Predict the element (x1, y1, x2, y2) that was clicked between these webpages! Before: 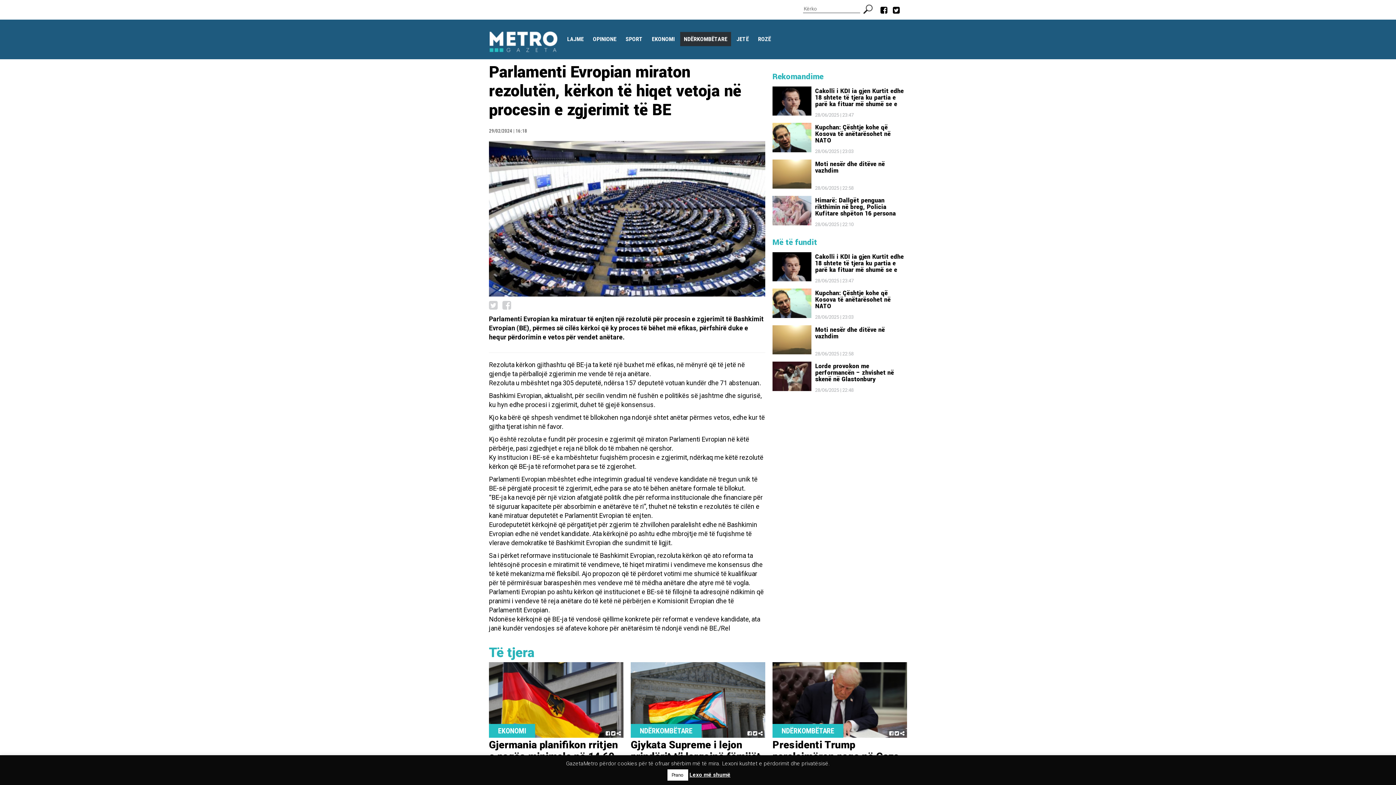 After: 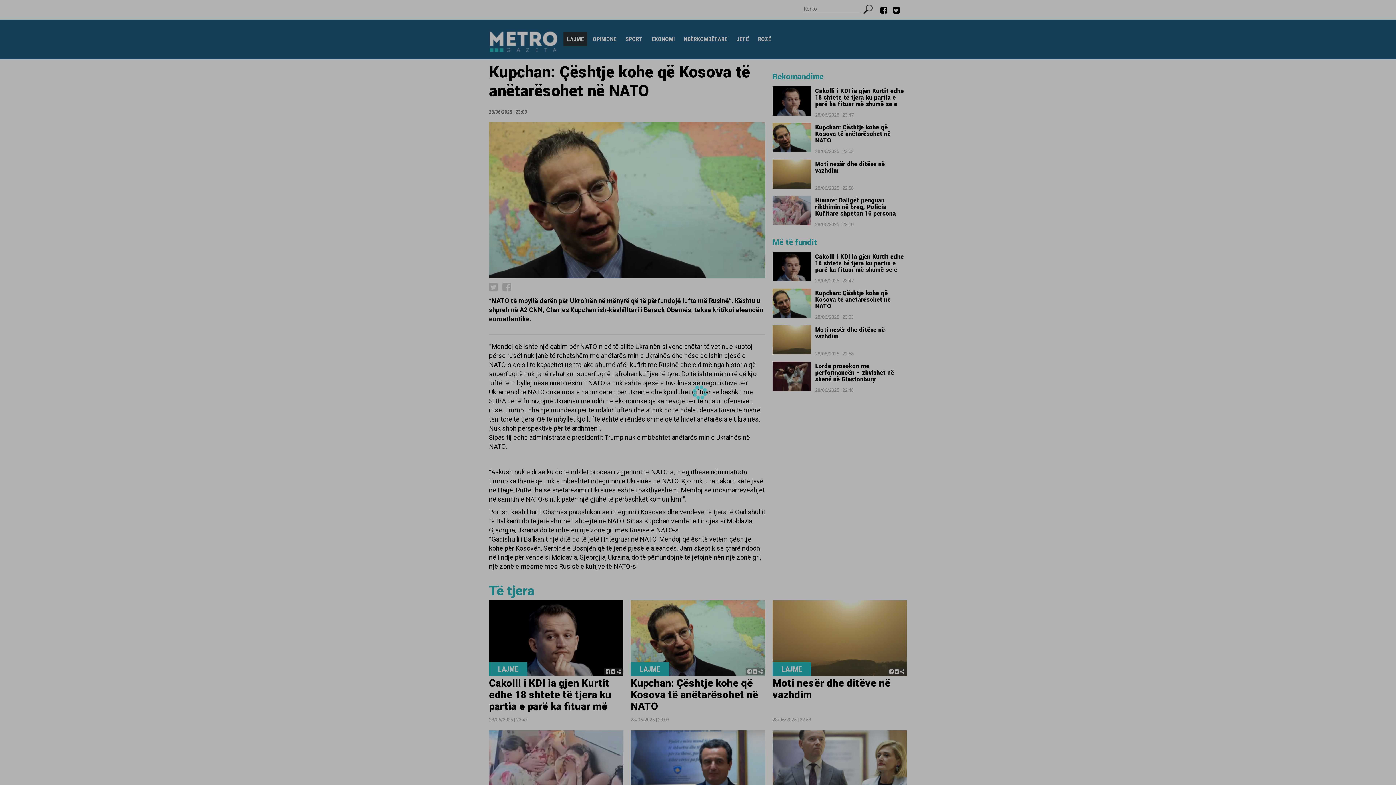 Action: bbox: (772, 124, 907, 144) label: Kupchan: Çështje kohe që Kosova të anëtarësohet në NATO